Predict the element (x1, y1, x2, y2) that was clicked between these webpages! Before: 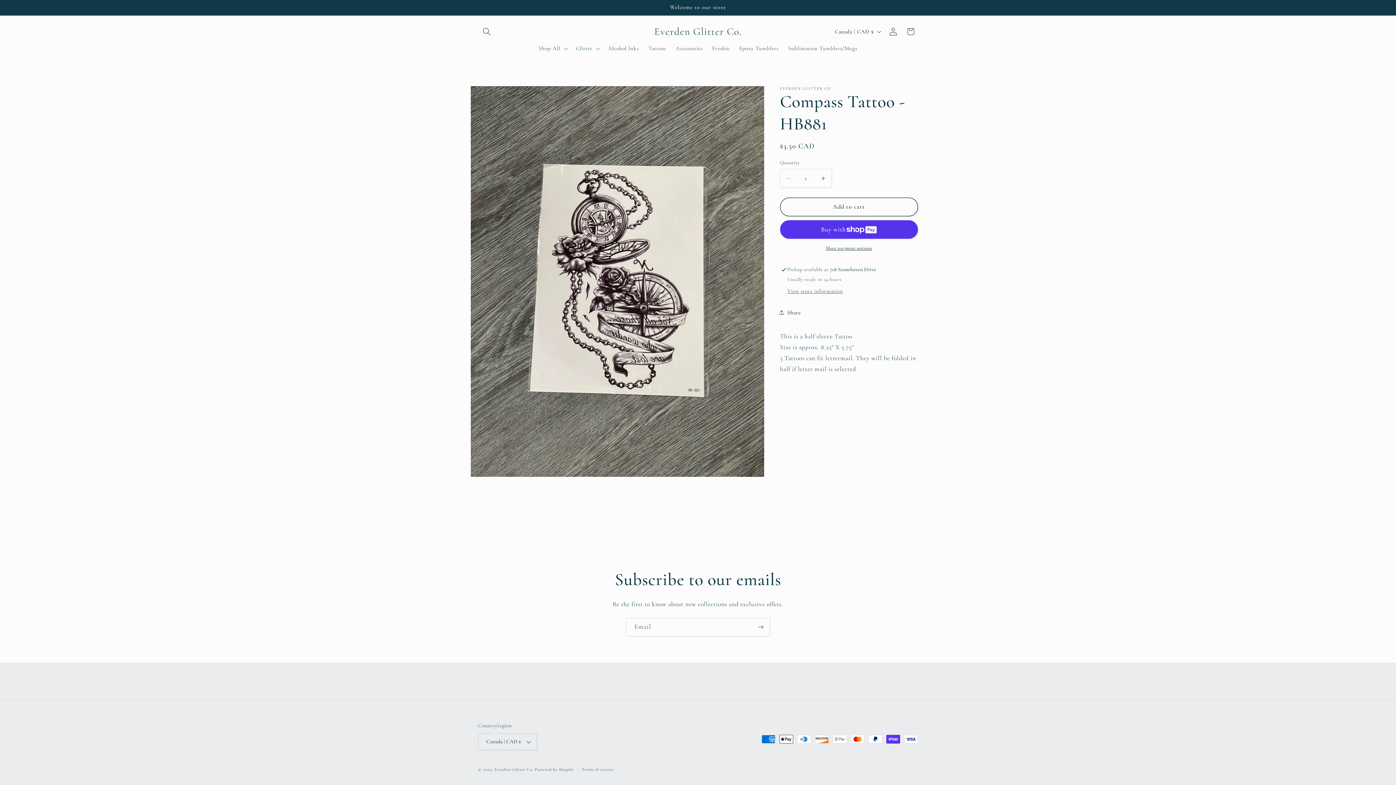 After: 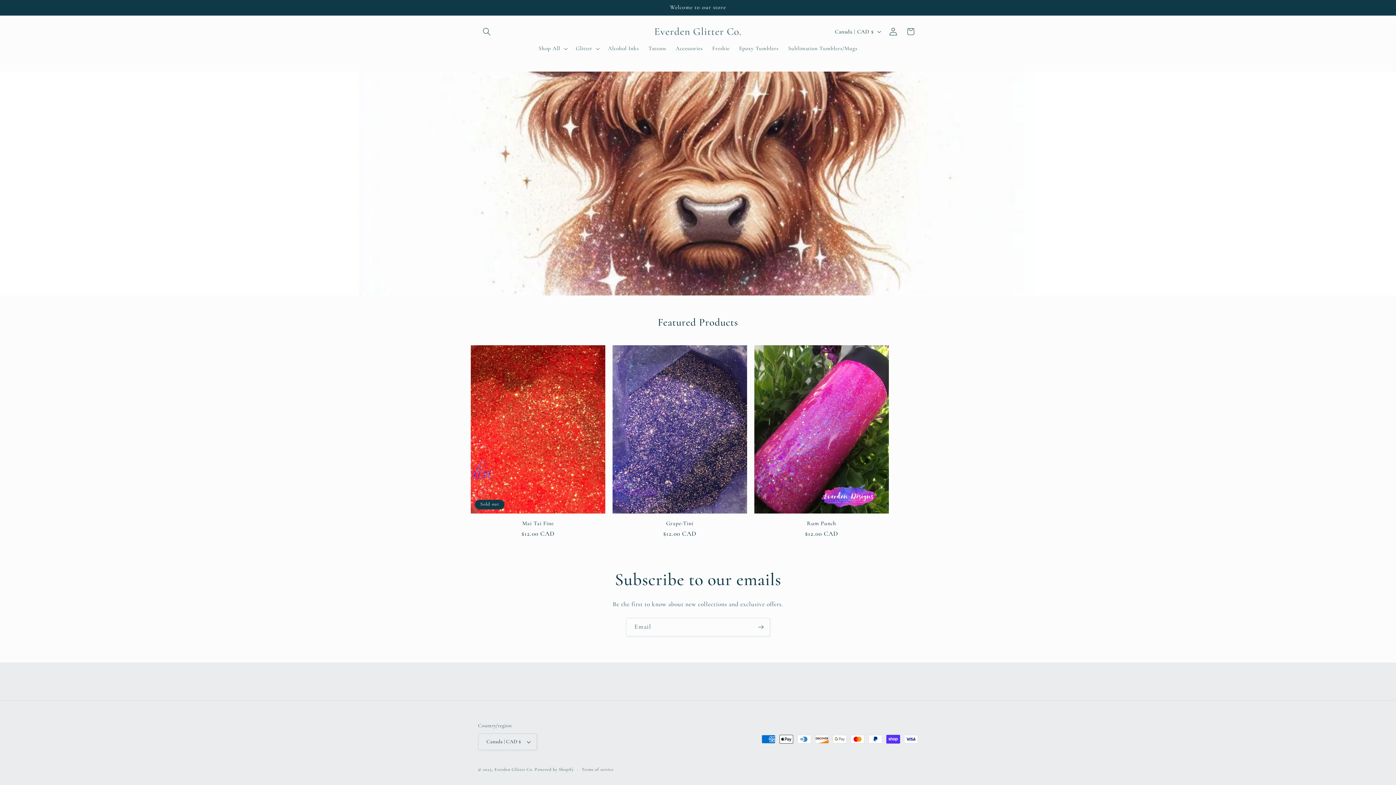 Action: label: Everden Glitter Co. bbox: (494, 767, 533, 772)